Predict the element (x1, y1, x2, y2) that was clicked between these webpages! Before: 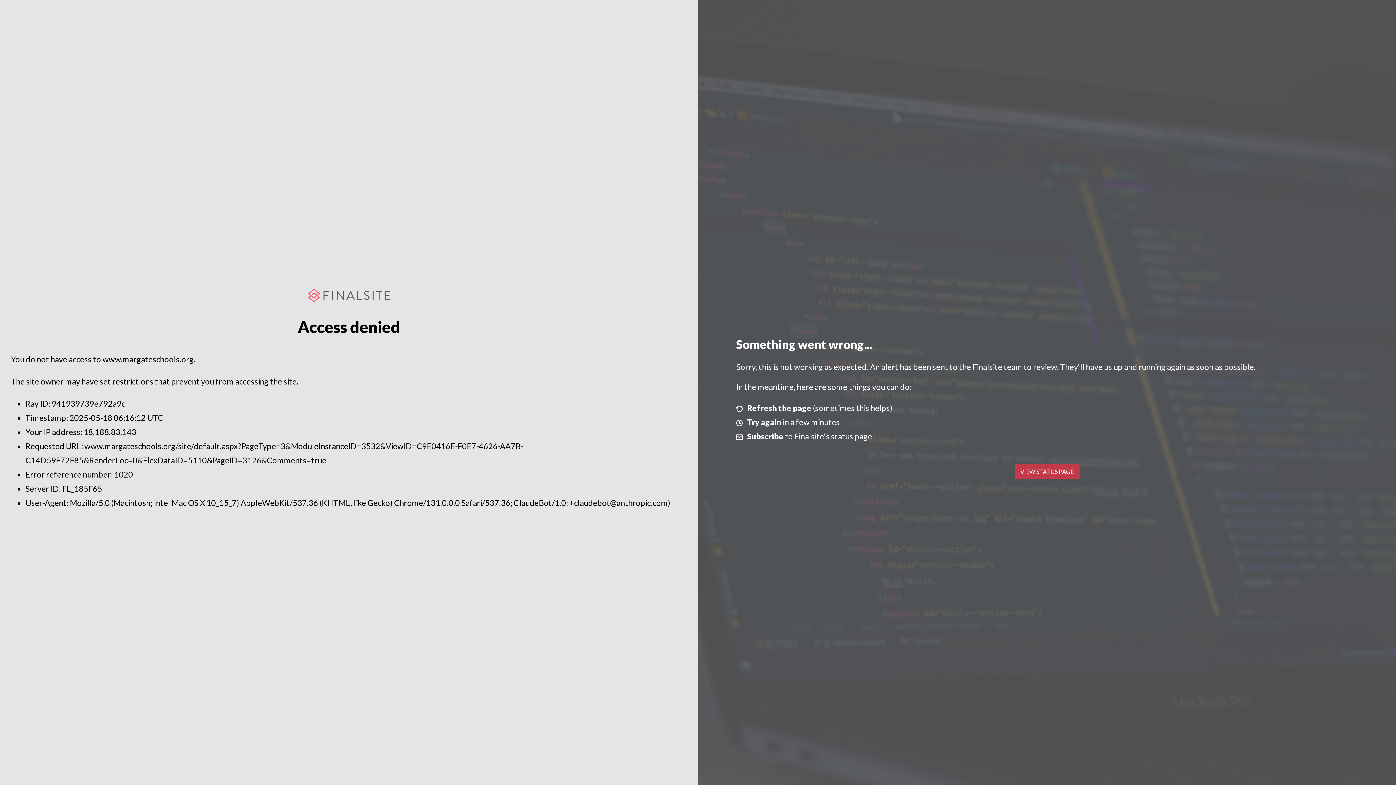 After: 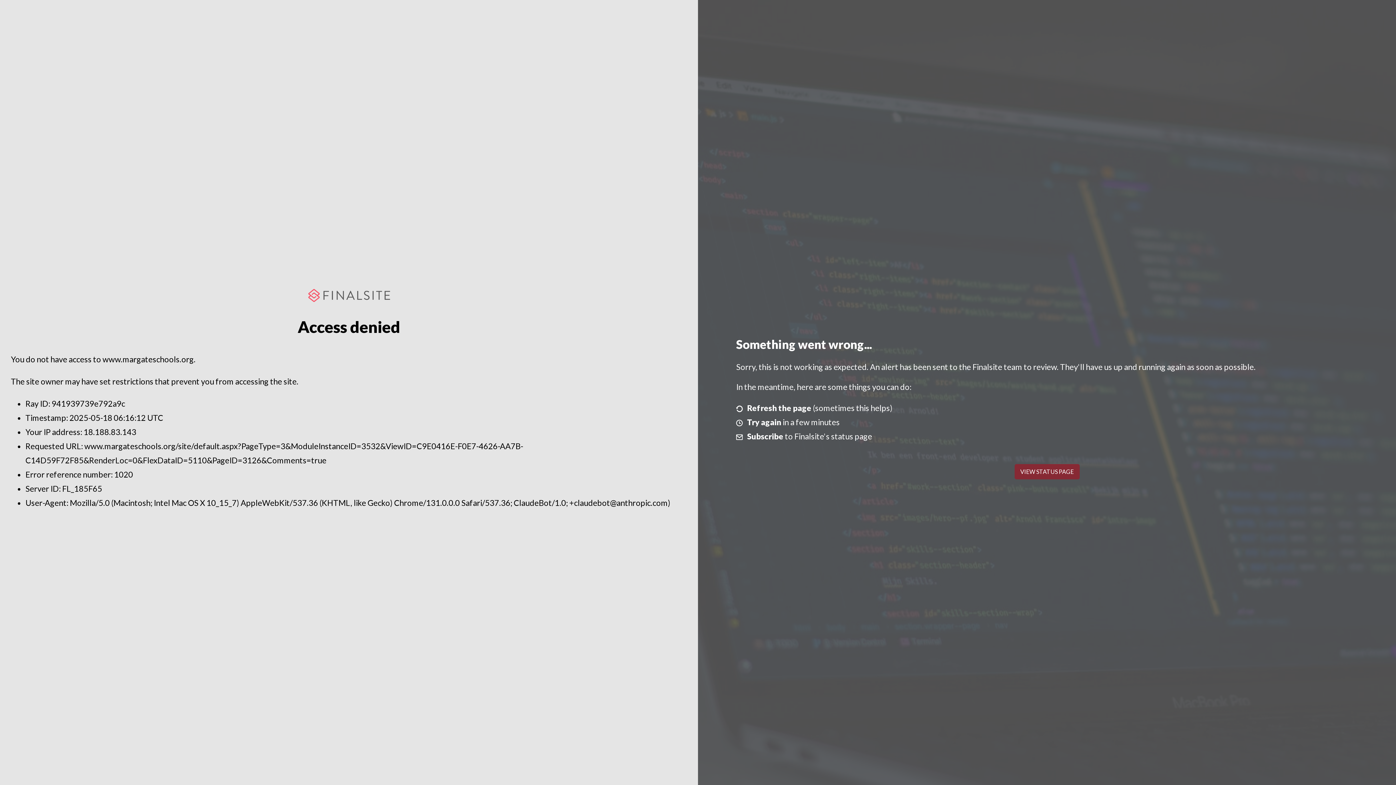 Action: label: VIEW STATUS PAGE bbox: (1014, 464, 1079, 479)